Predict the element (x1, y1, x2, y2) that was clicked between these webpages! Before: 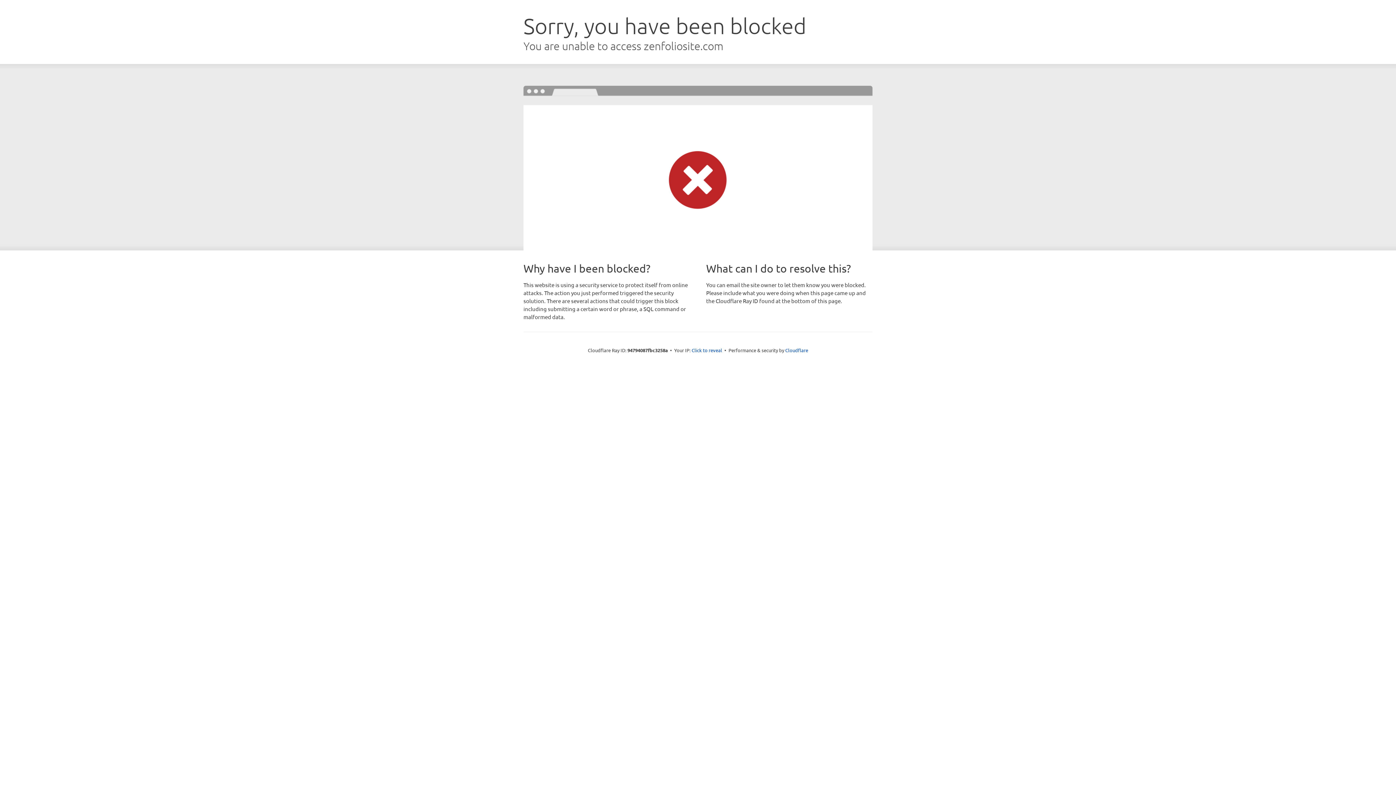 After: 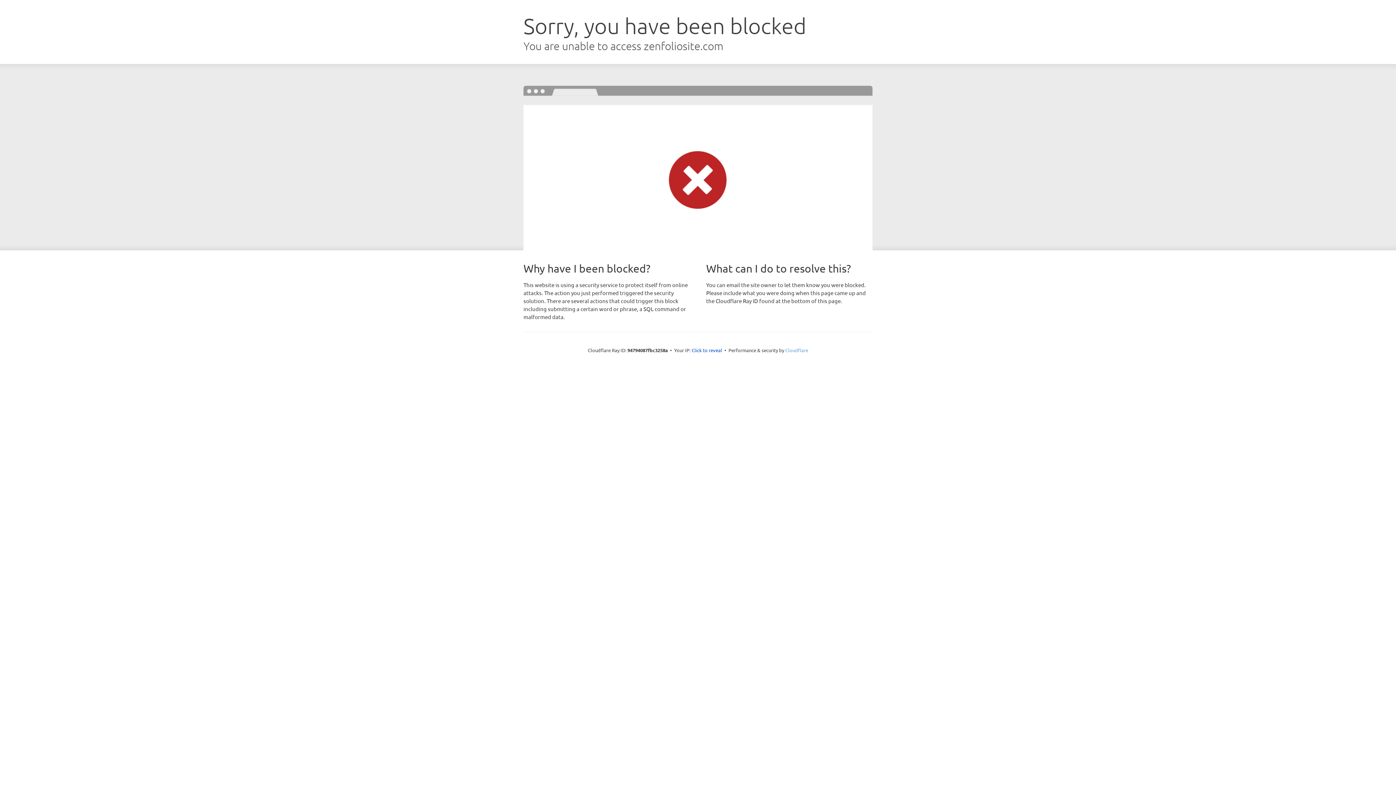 Action: bbox: (785, 347, 808, 353) label: Cloudflare